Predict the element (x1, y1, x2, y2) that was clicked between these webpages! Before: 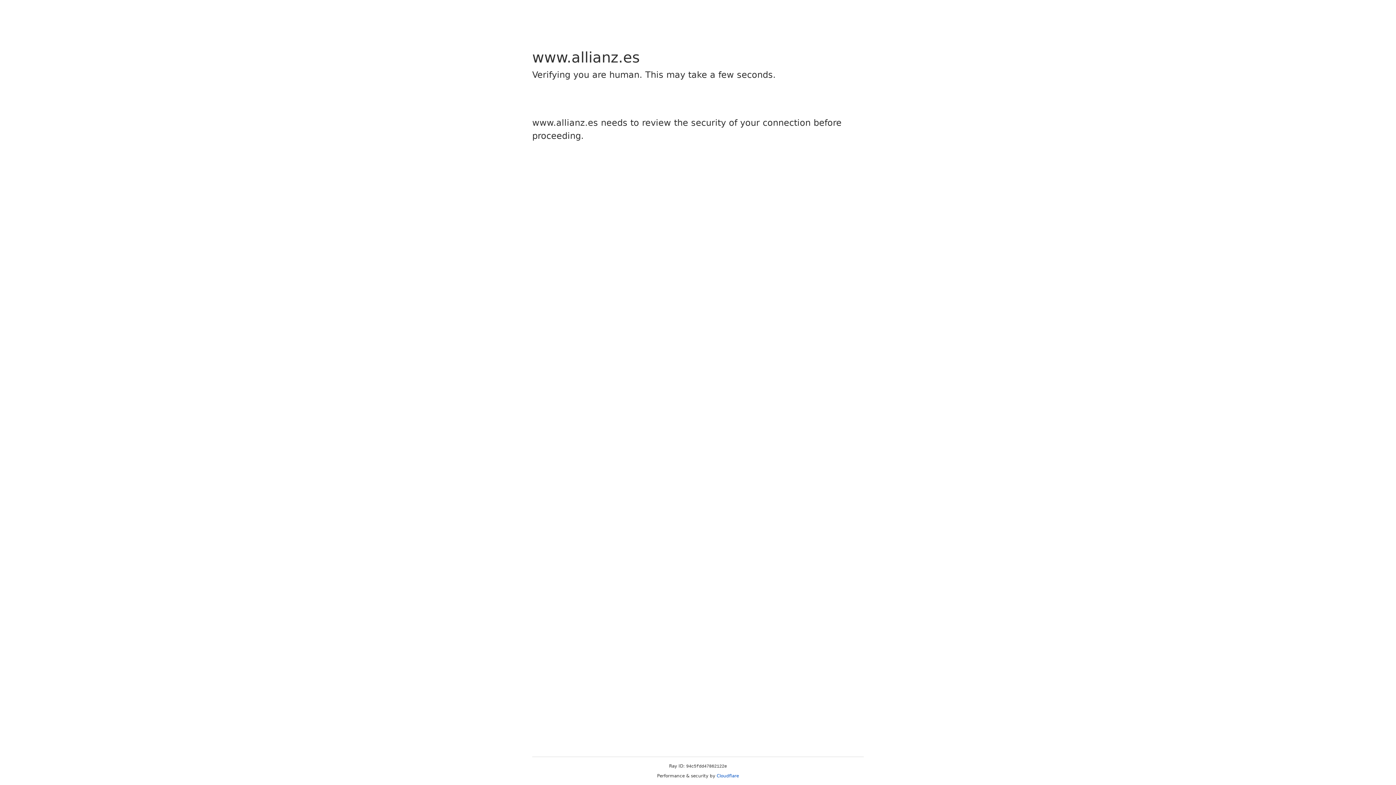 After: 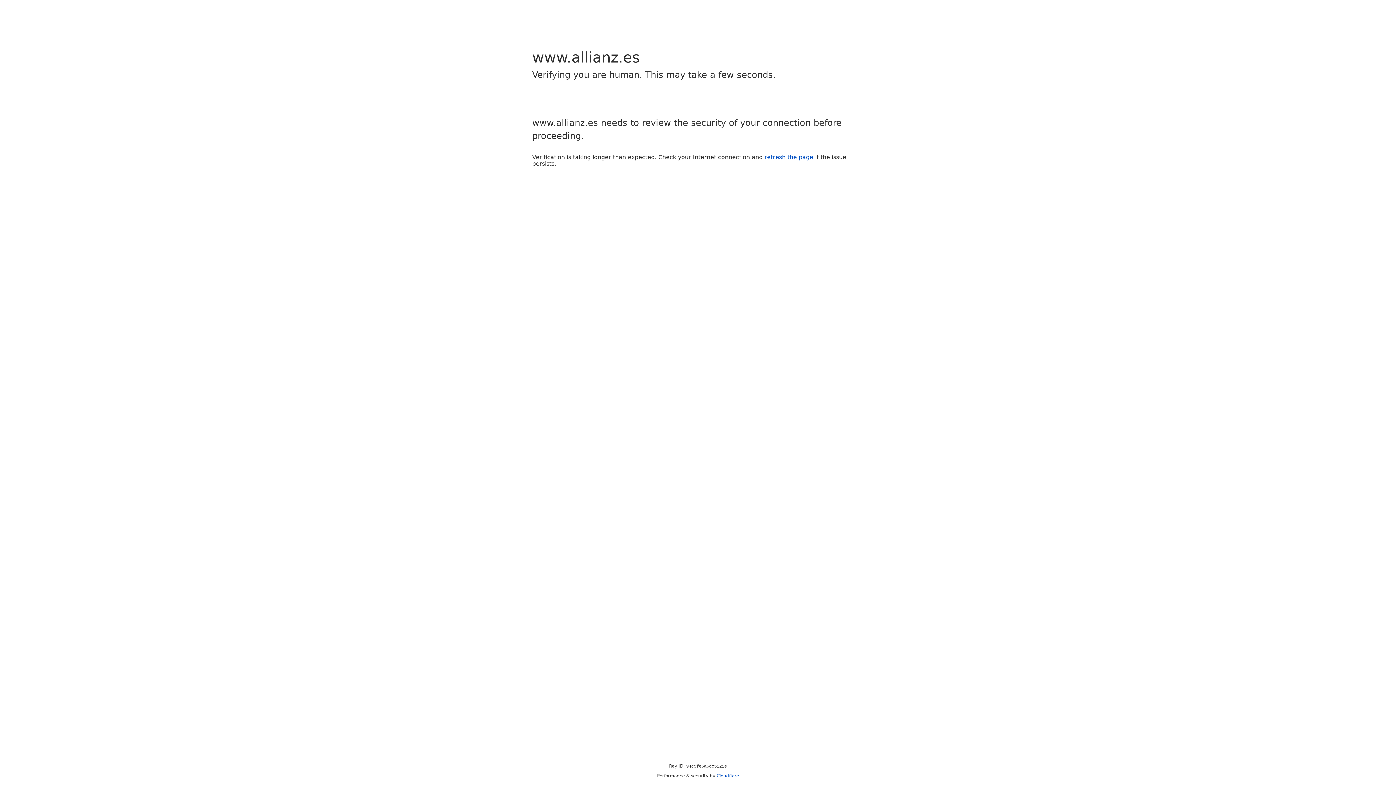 Action: bbox: (716, 773, 739, 778) label: Cloudflare